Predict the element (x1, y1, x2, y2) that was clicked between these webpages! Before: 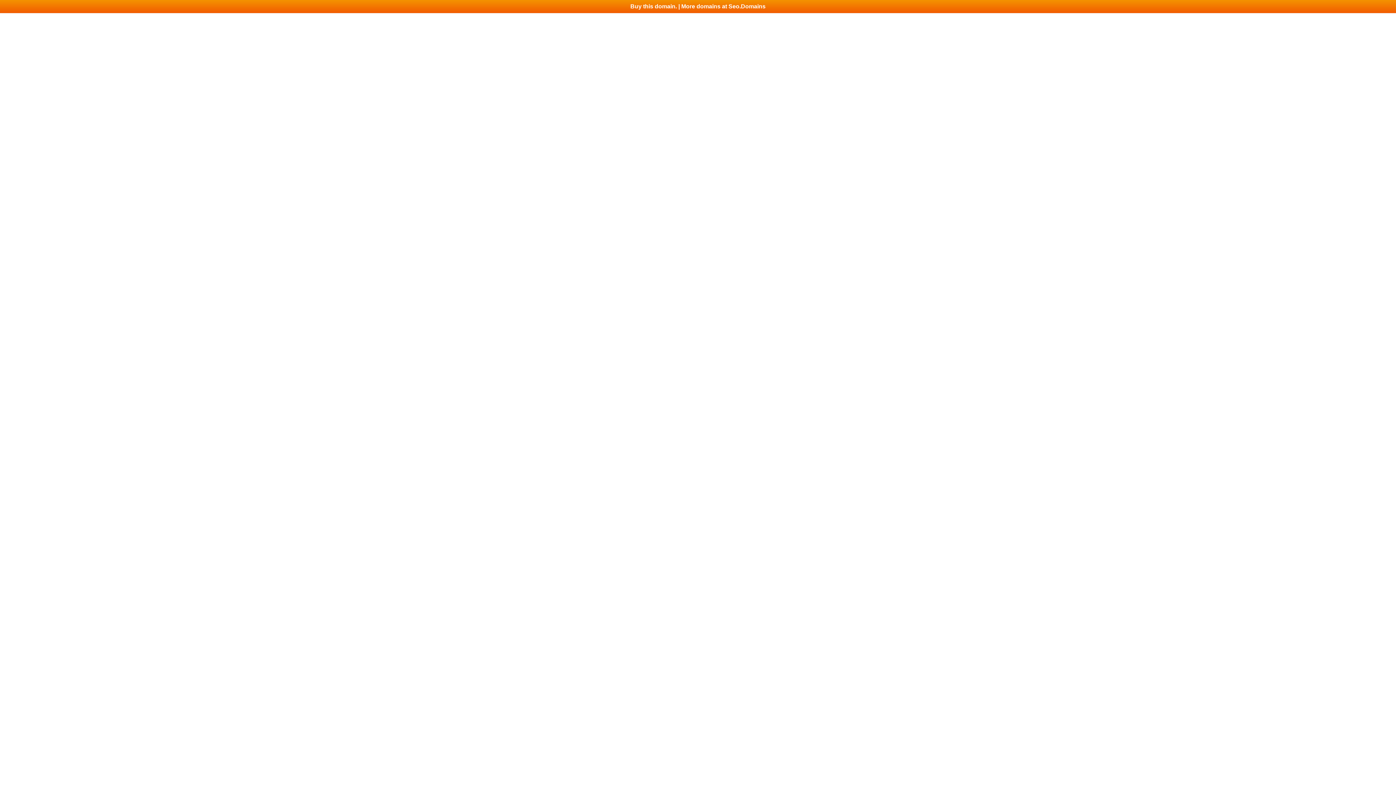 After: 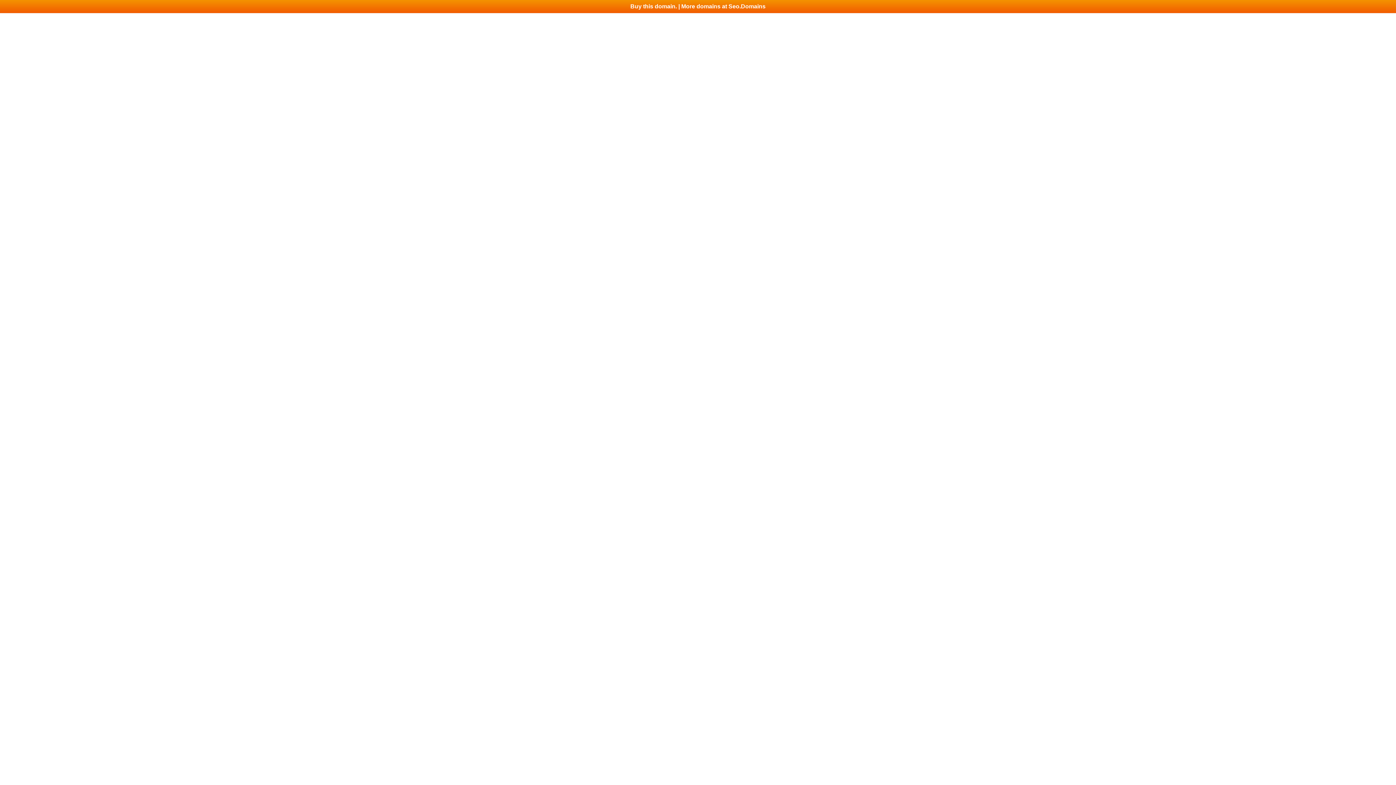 Action: bbox: (0, 0, 1396, 13) label: Buy this domain. | More domains at Seo.Domains